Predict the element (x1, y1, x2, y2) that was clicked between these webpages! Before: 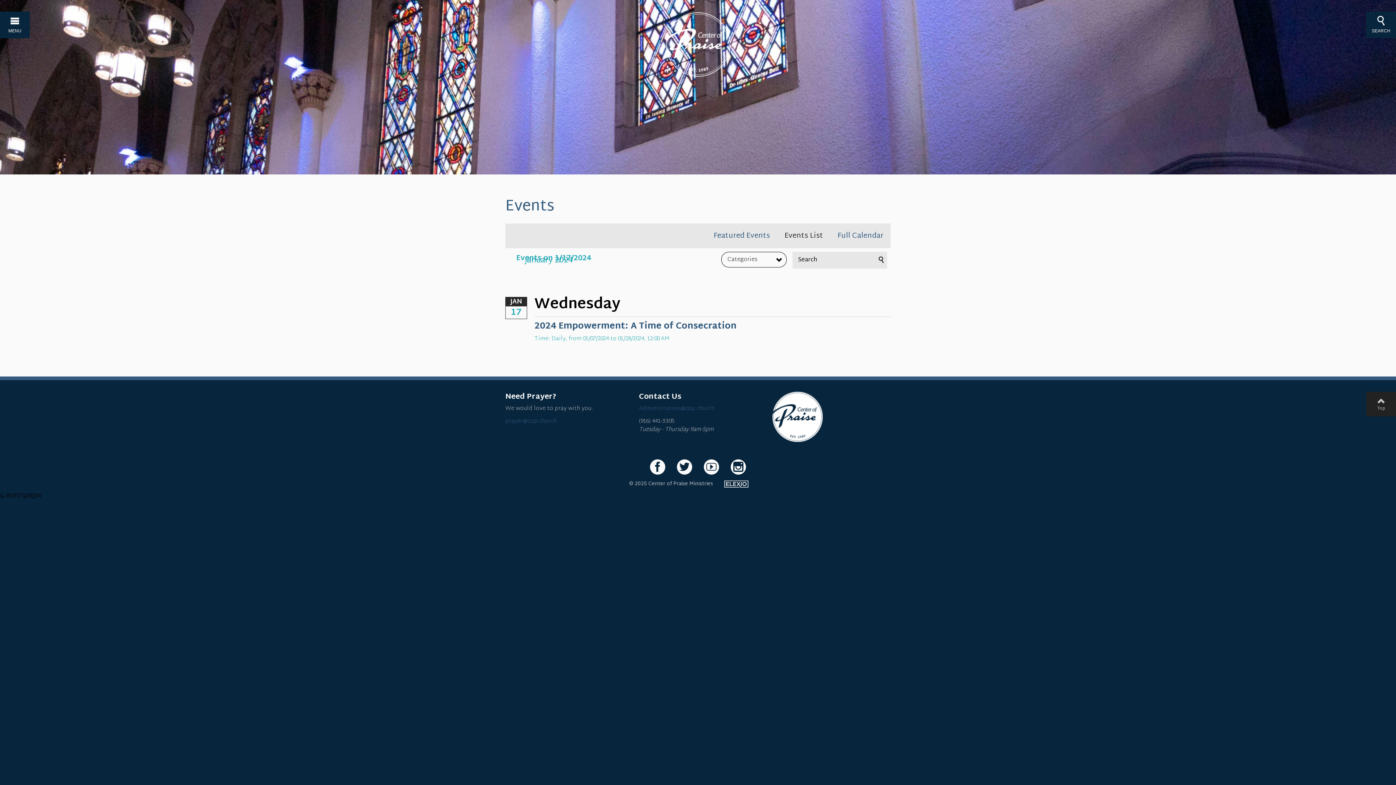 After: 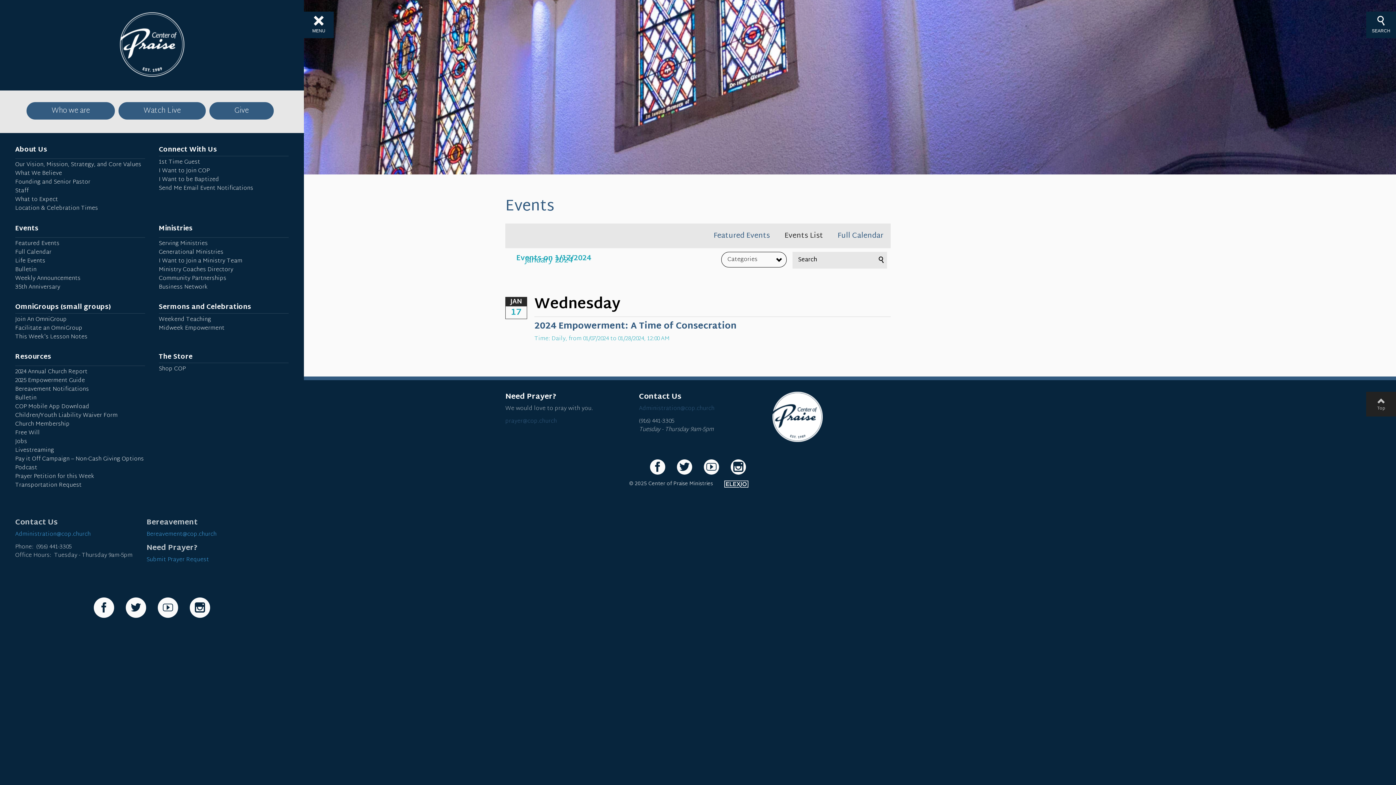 Action: bbox: (0, 11, 29, 38) label: MENU